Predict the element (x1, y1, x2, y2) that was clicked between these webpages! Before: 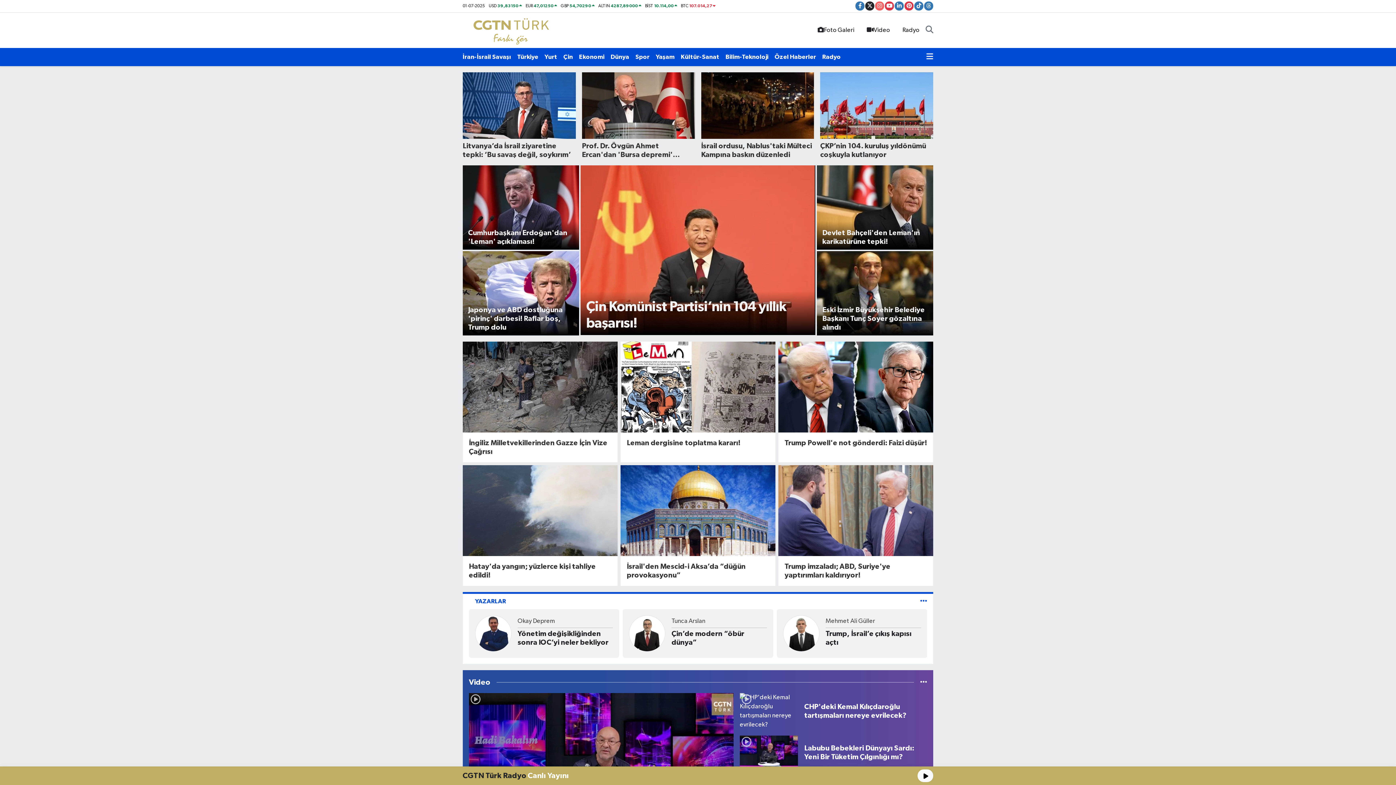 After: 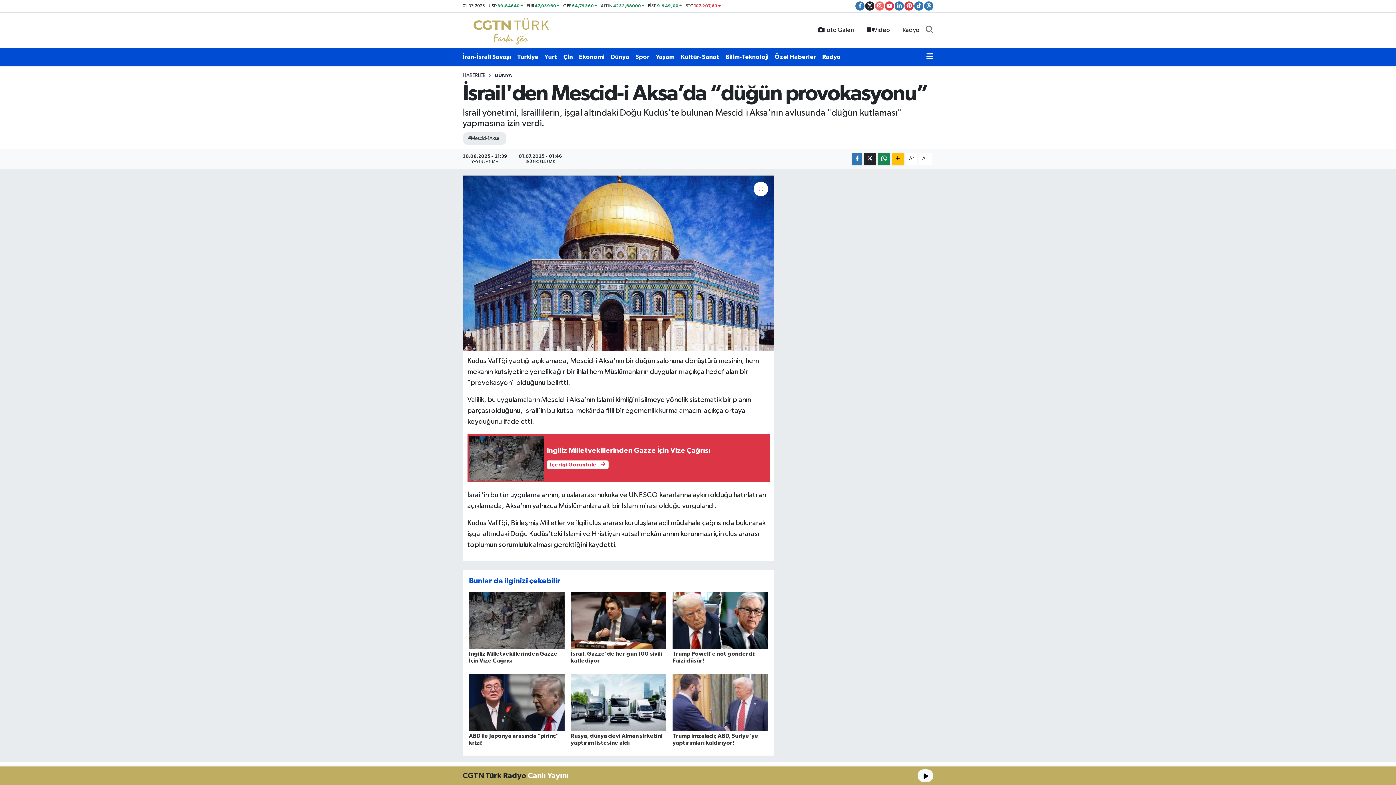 Action: label: İsrail'den Mescid-i Aksa’da “düğün provokasyonu” bbox: (626, 562, 769, 579)